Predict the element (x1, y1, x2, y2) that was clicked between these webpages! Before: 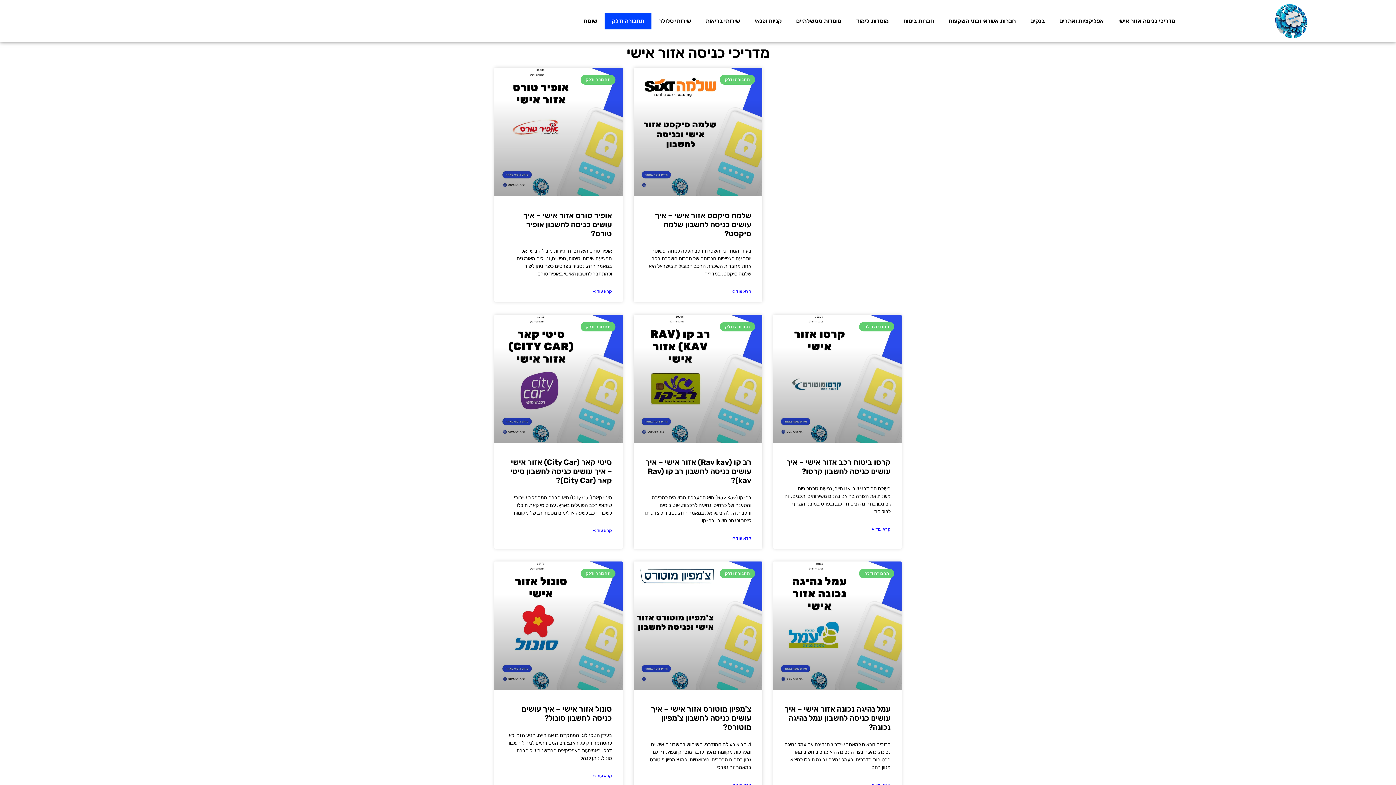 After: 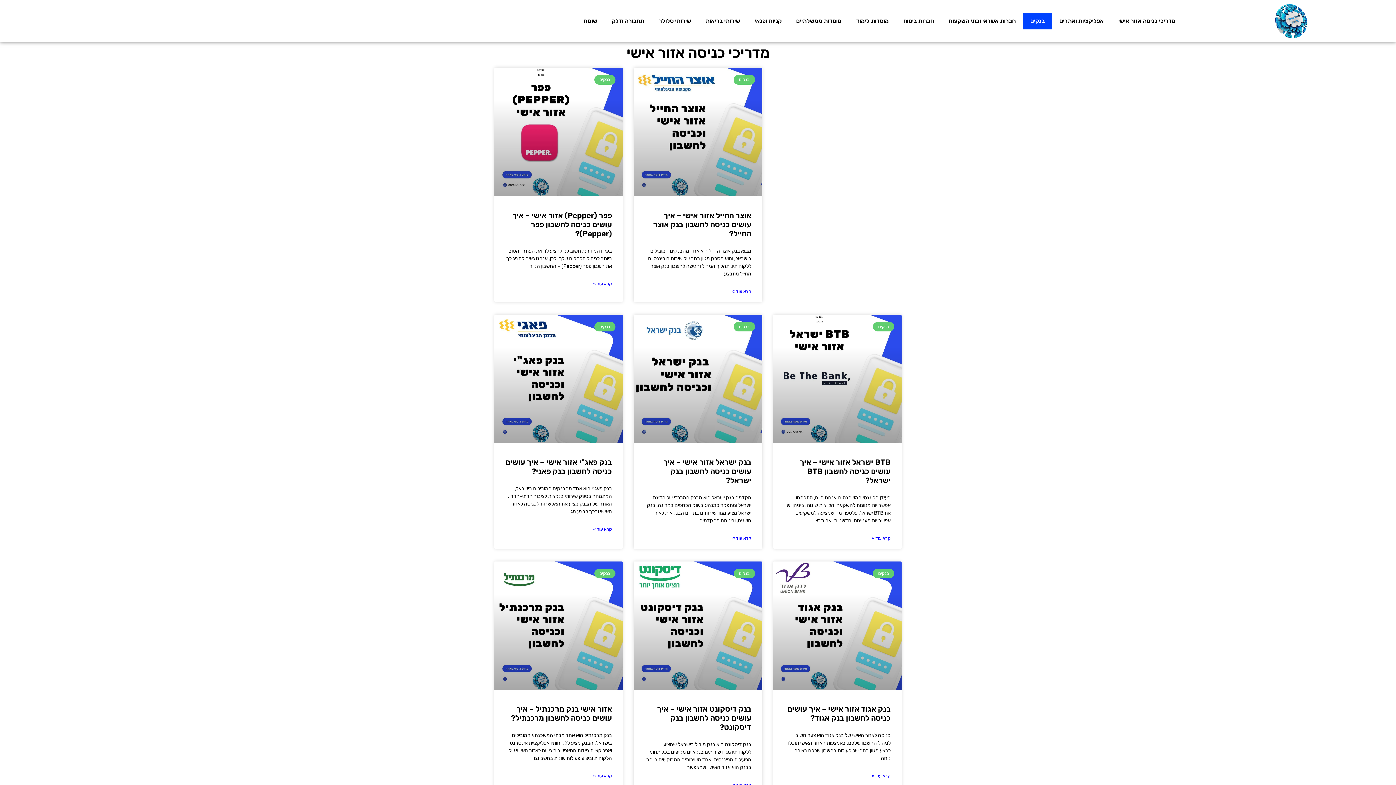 Action: label: בנקים bbox: (1023, 12, 1052, 29)